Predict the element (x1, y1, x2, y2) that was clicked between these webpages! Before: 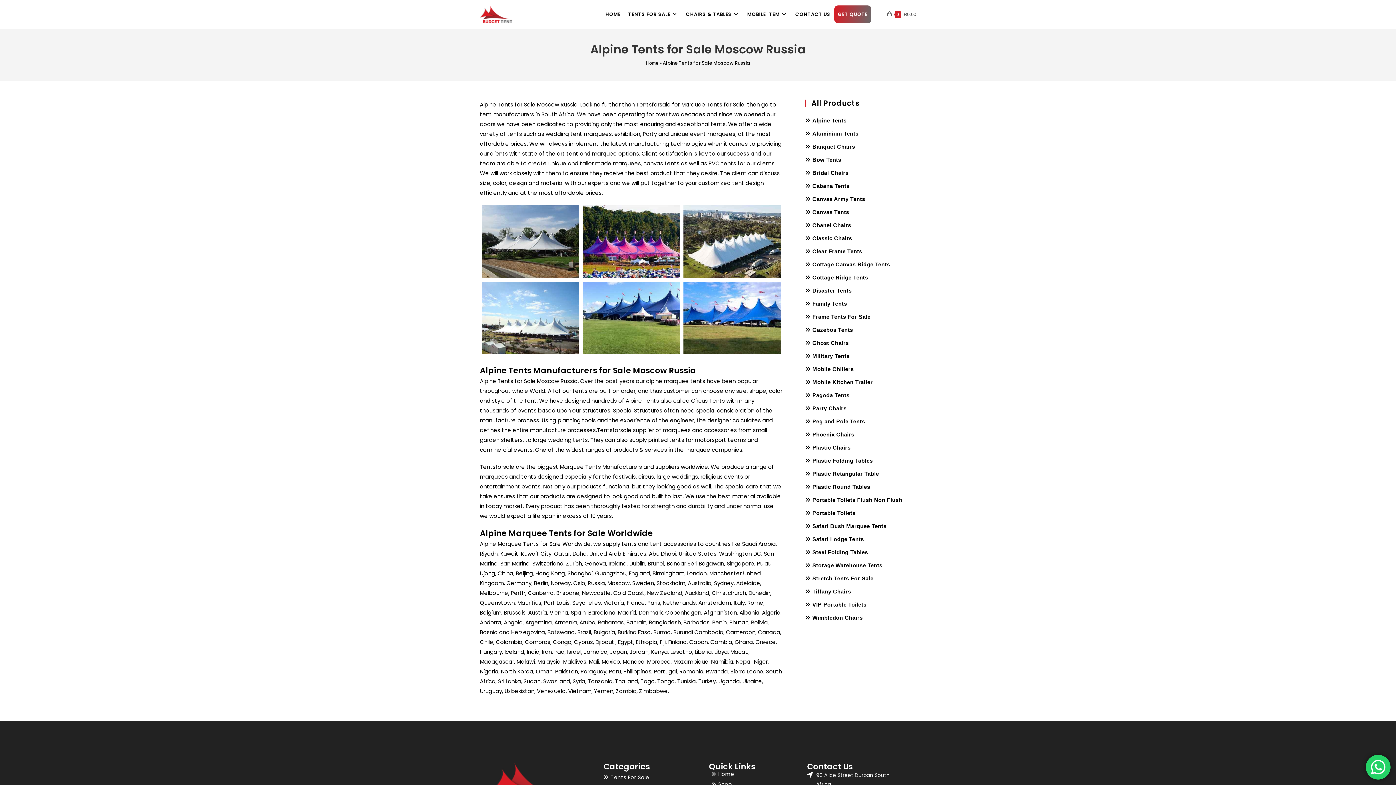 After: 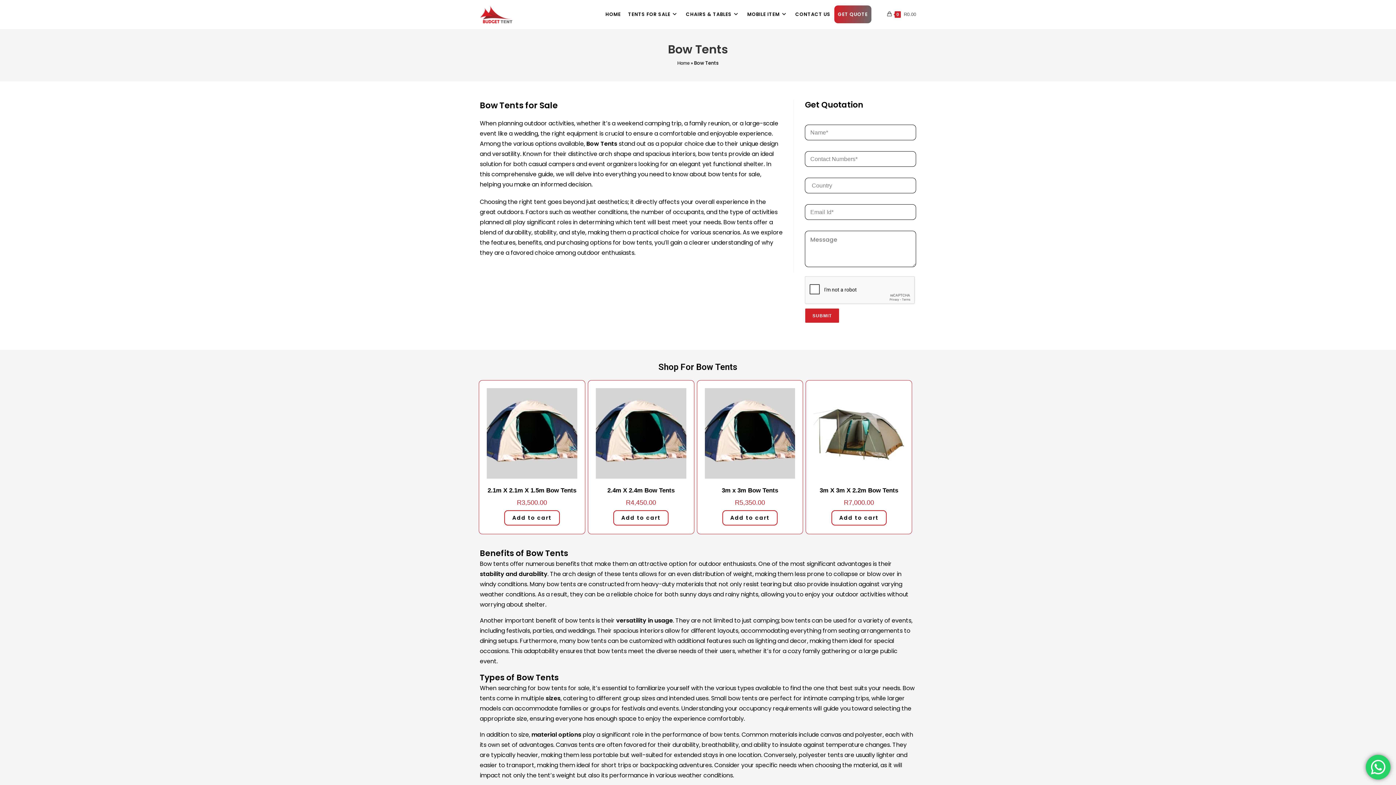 Action: bbox: (805, 153, 916, 166) label: Bow Tents